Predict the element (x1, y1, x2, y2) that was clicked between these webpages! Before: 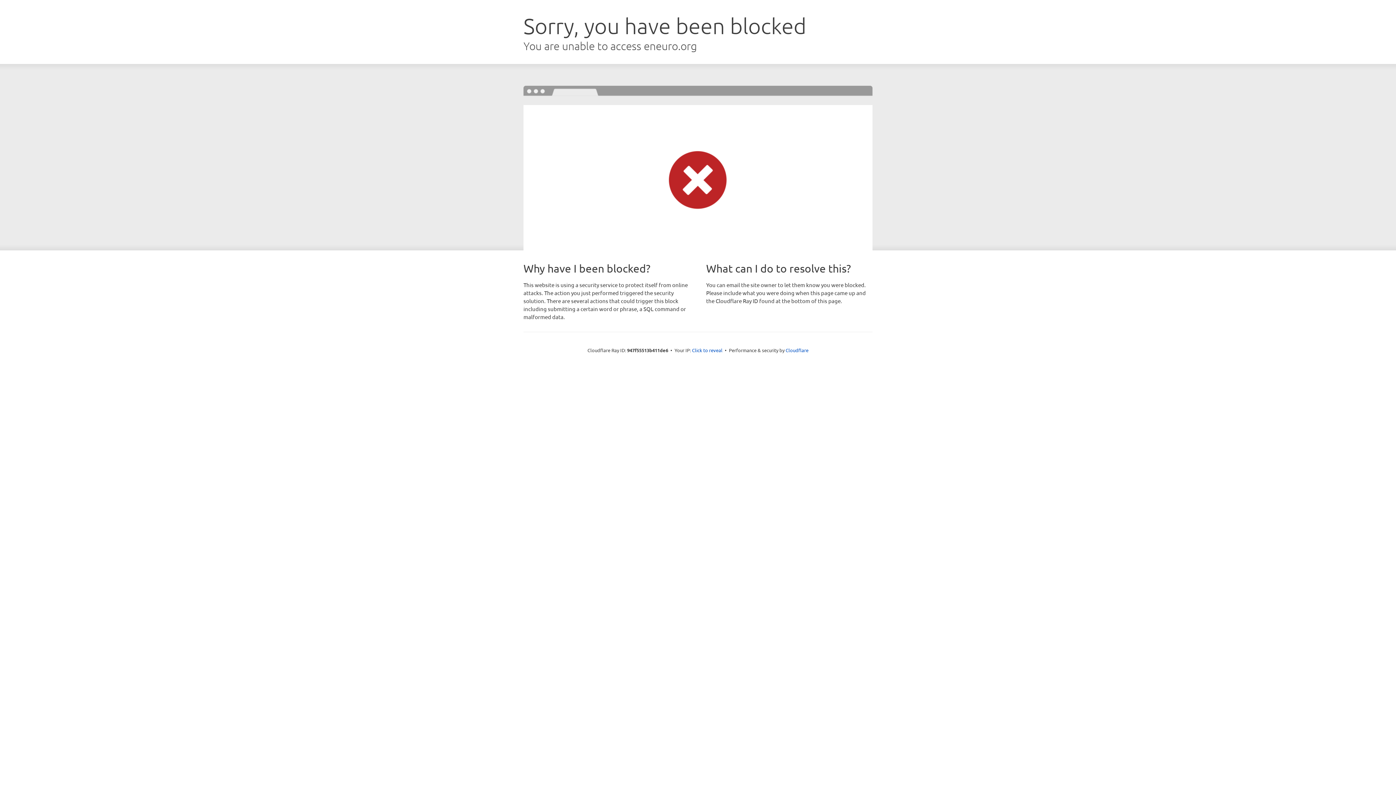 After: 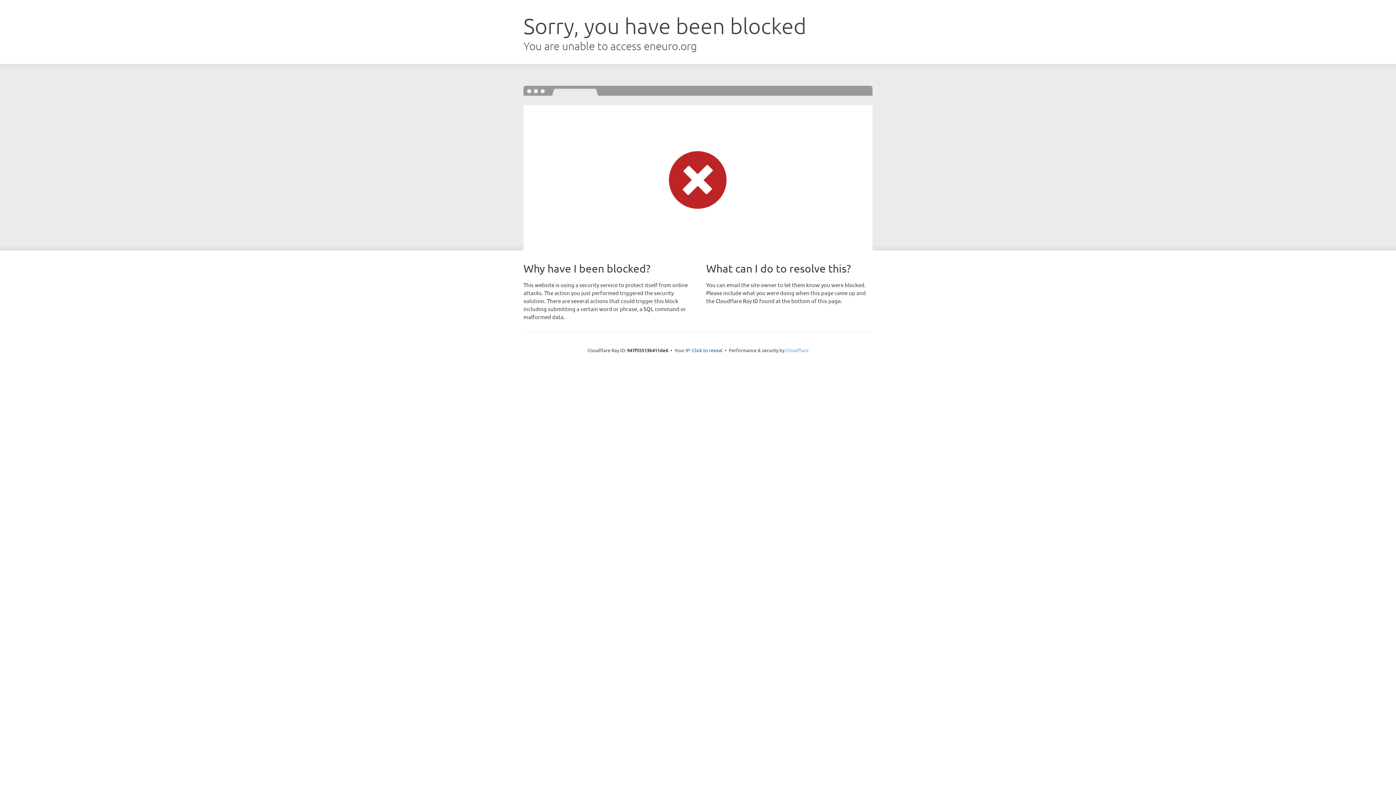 Action: label: Cloudflare bbox: (785, 347, 808, 353)